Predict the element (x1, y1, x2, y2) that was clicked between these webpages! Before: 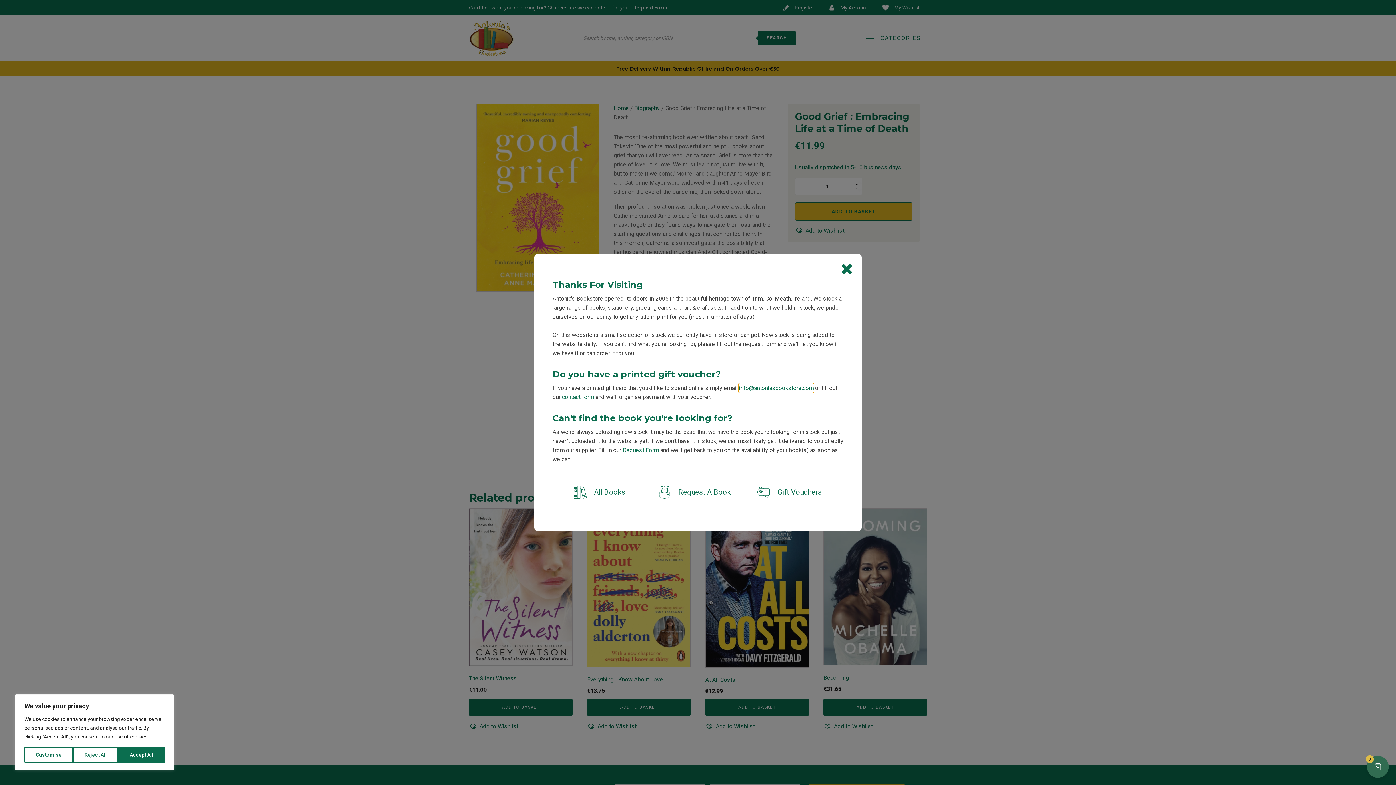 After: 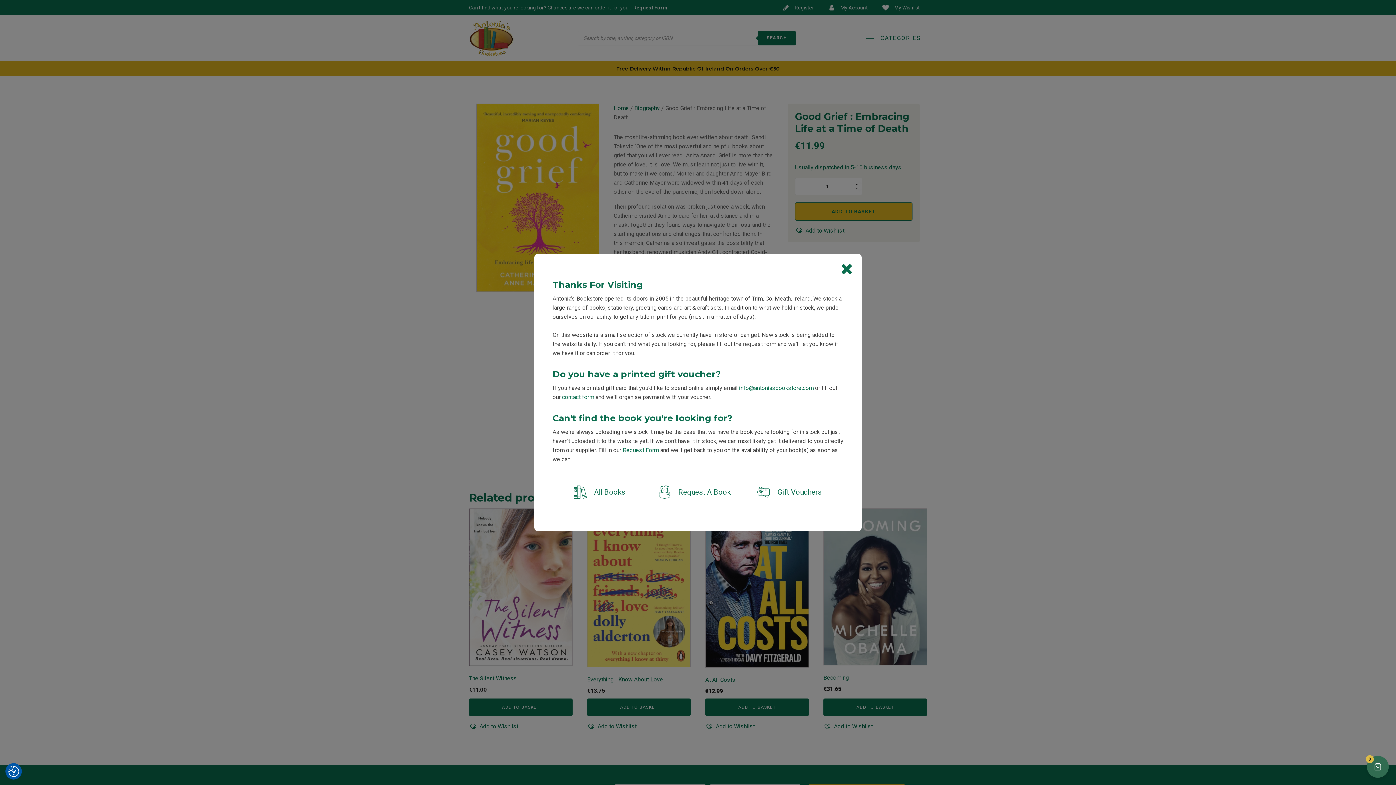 Action: label: Reject All bbox: (73, 747, 118, 763)